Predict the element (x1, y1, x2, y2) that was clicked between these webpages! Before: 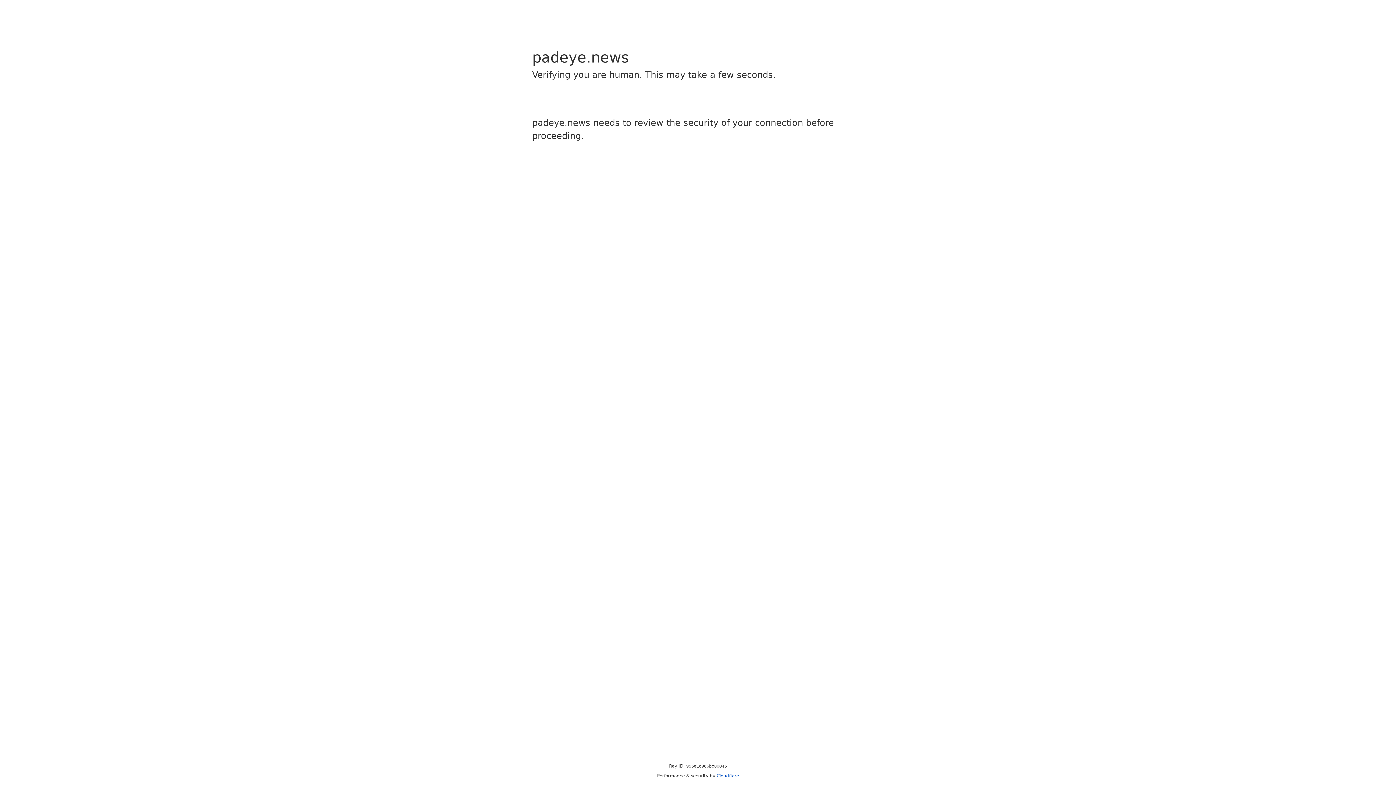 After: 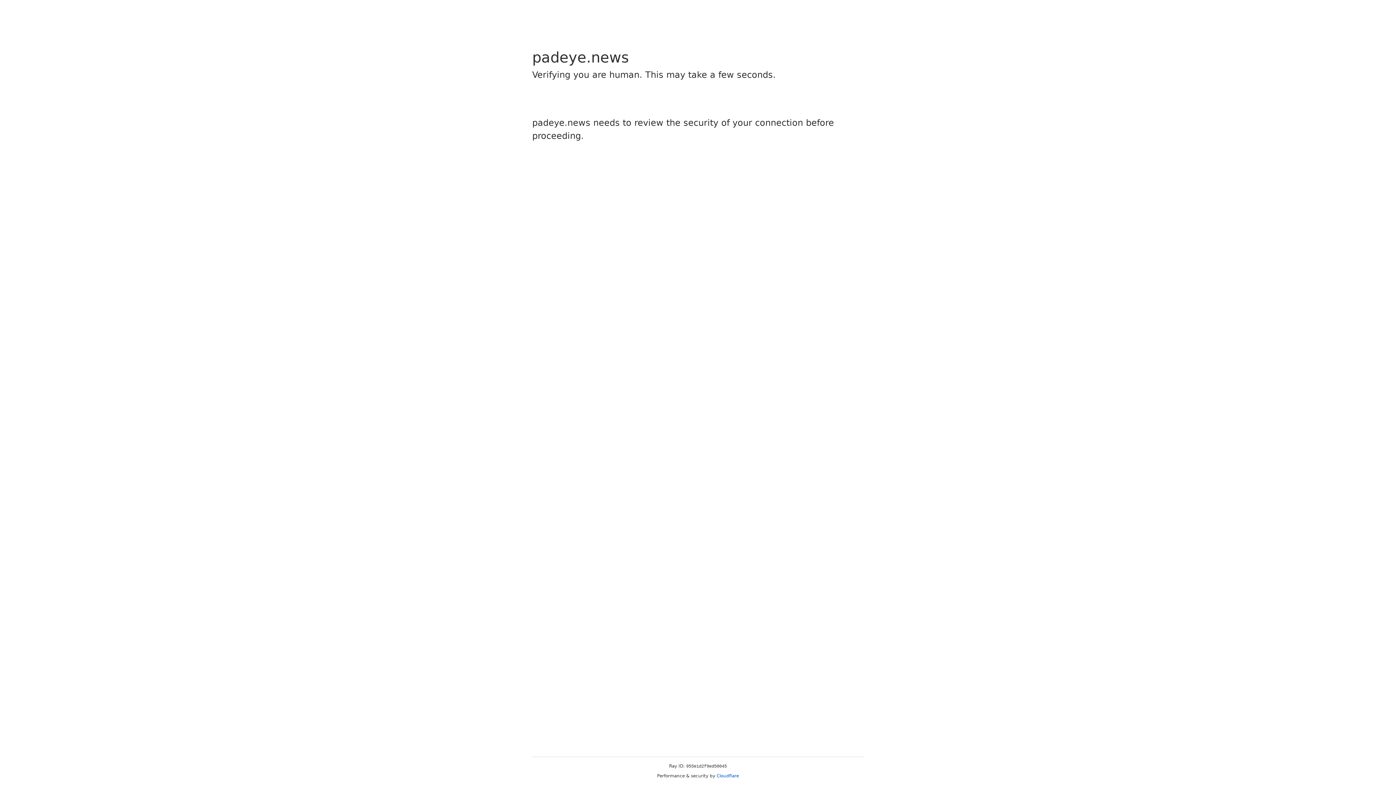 Action: bbox: (716, 773, 739, 778) label: Cloudflare